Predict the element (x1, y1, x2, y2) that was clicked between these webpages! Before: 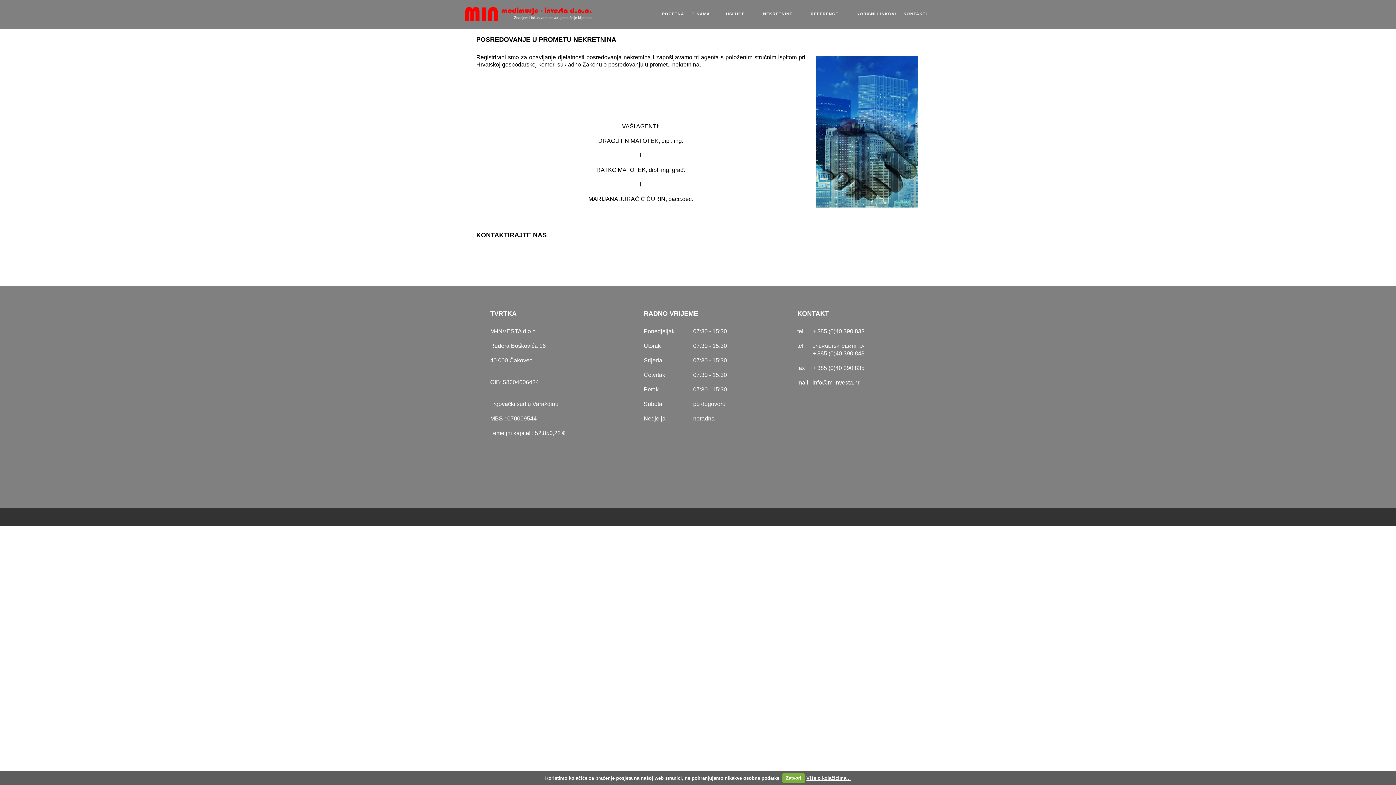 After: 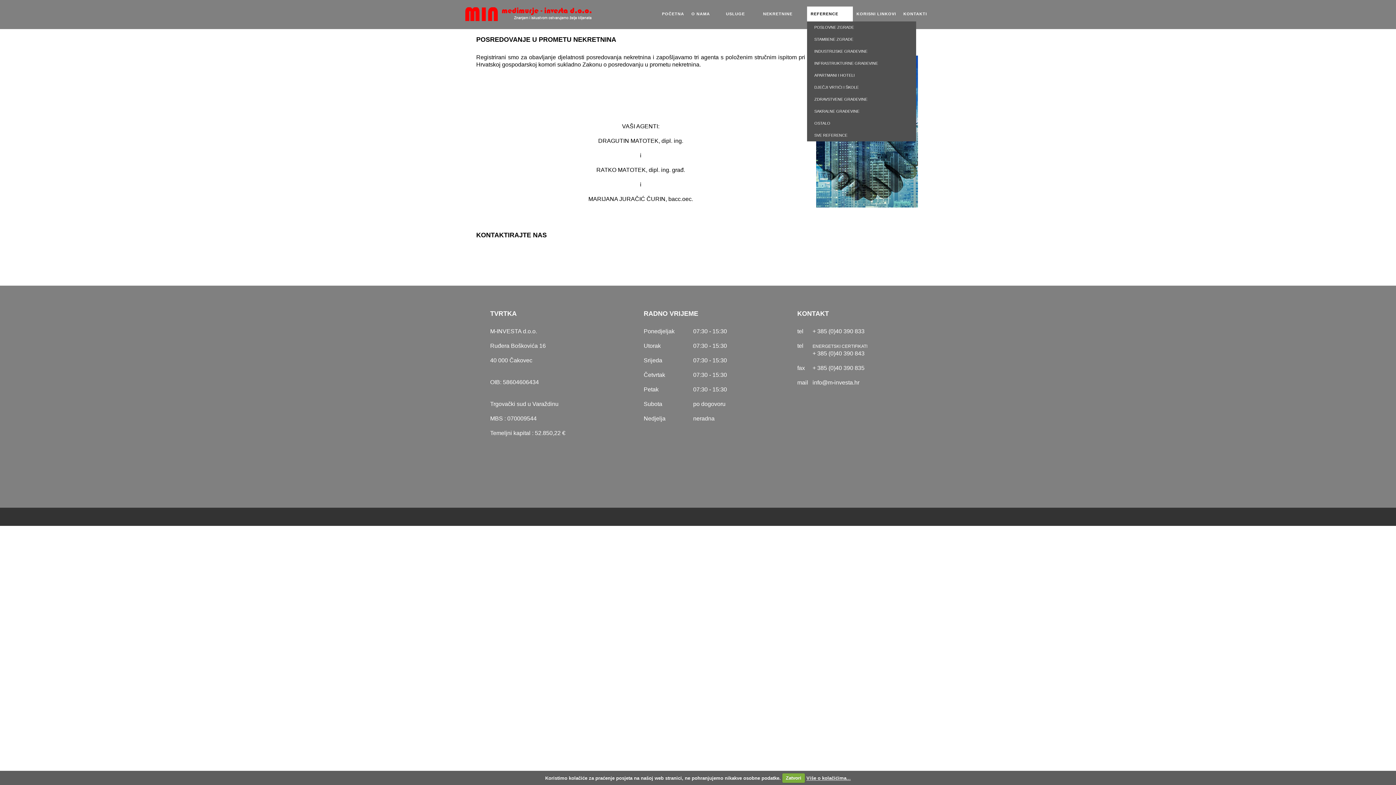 Action: label: REFERENCE bbox: (807, 6, 853, 21)